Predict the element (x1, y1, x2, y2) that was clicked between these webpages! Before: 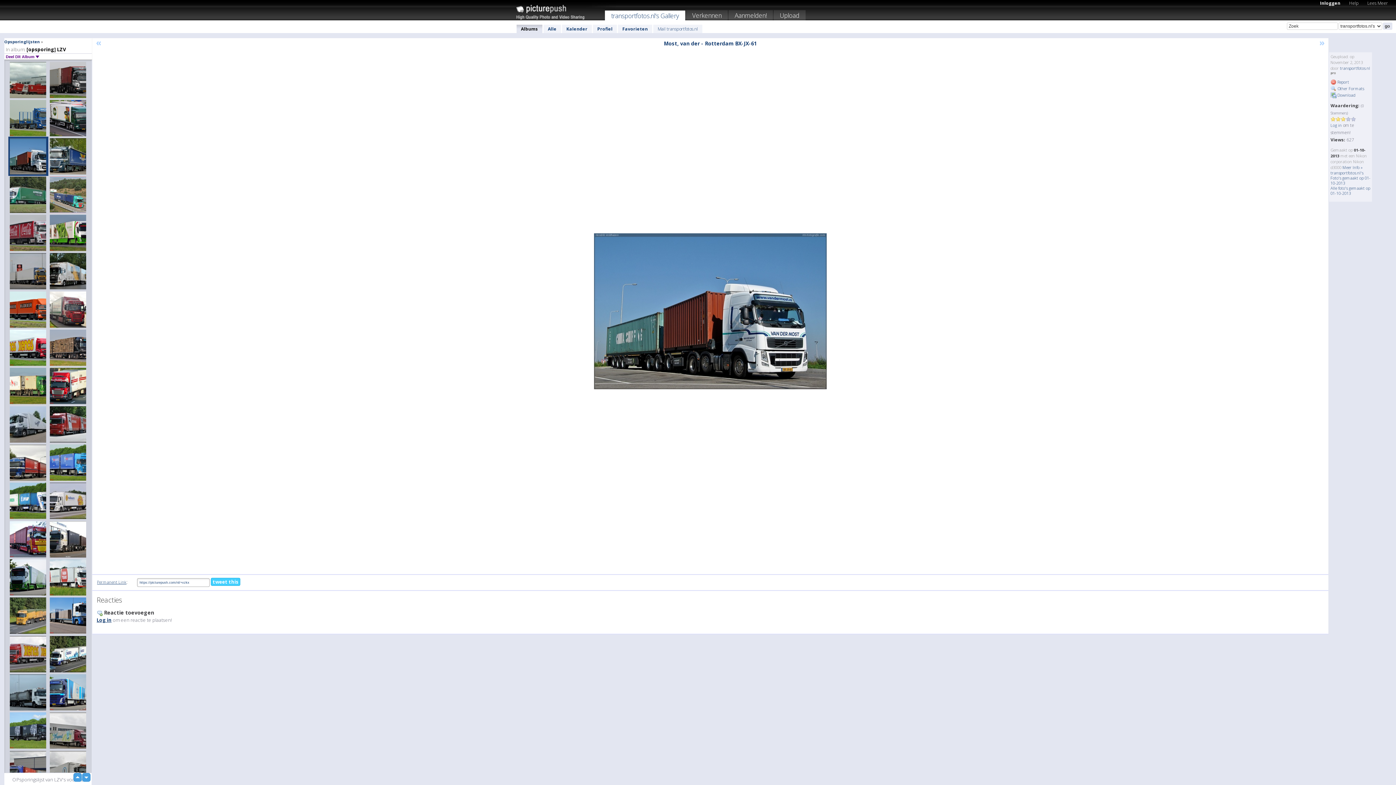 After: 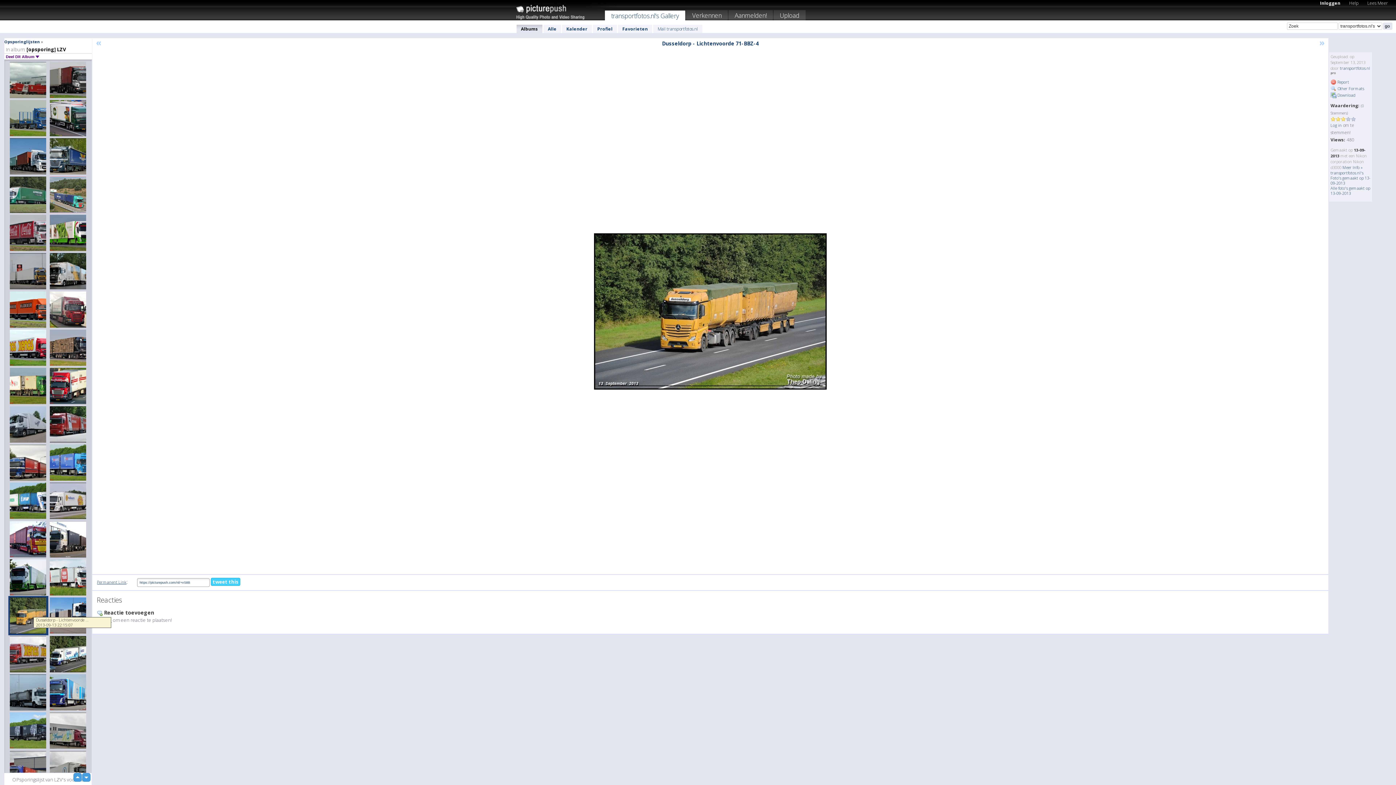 Action: bbox: (8, 596, 48, 635)